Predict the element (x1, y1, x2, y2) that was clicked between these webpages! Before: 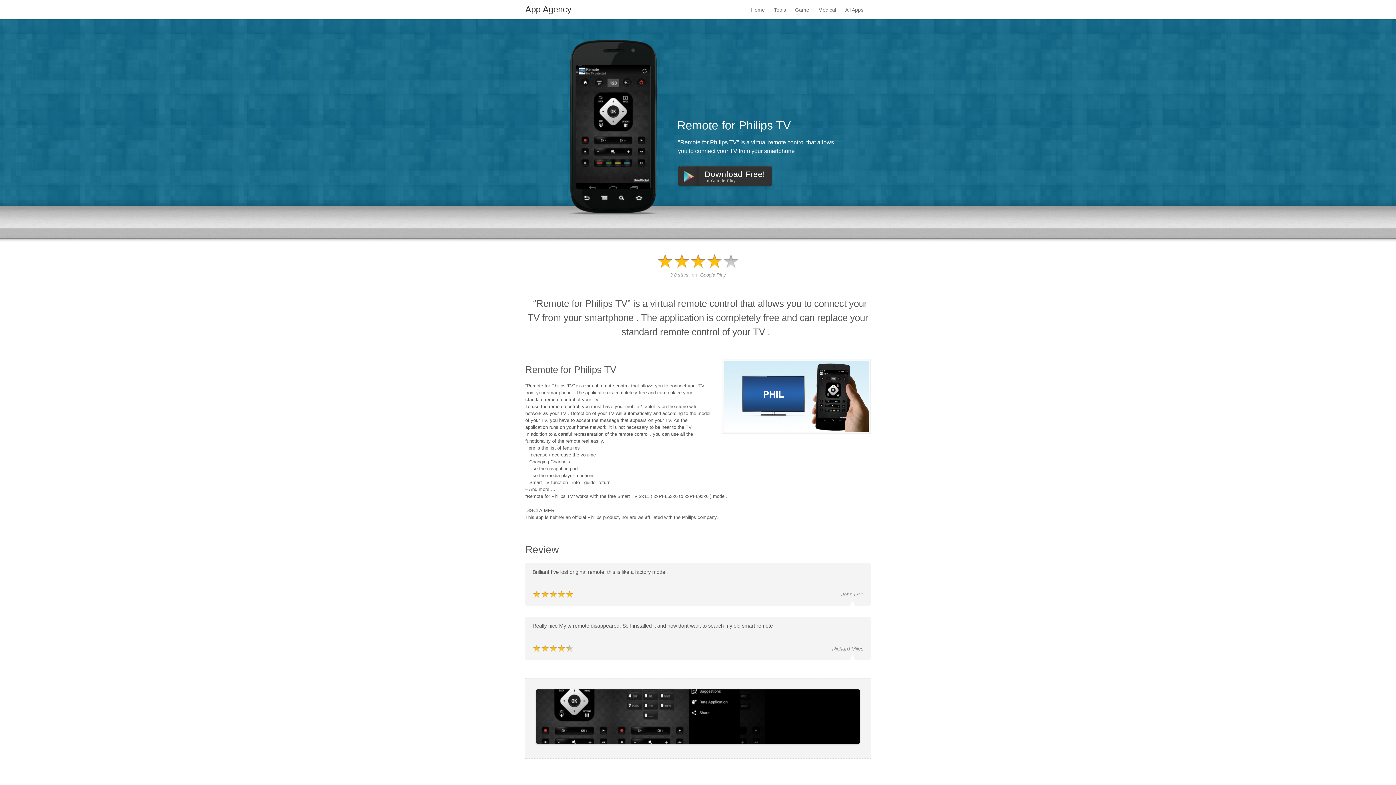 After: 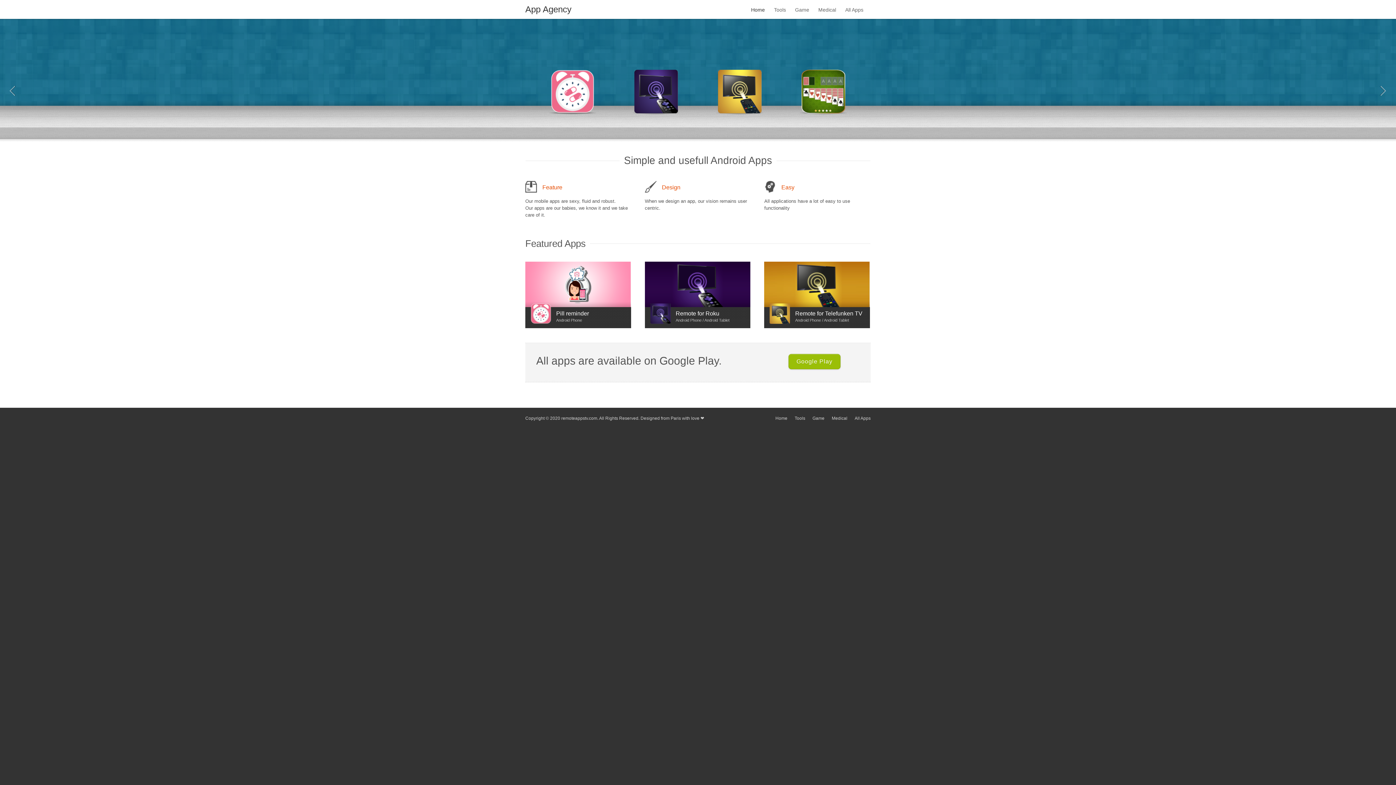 Action: label: Tools bbox: (774, 2, 786, 18)